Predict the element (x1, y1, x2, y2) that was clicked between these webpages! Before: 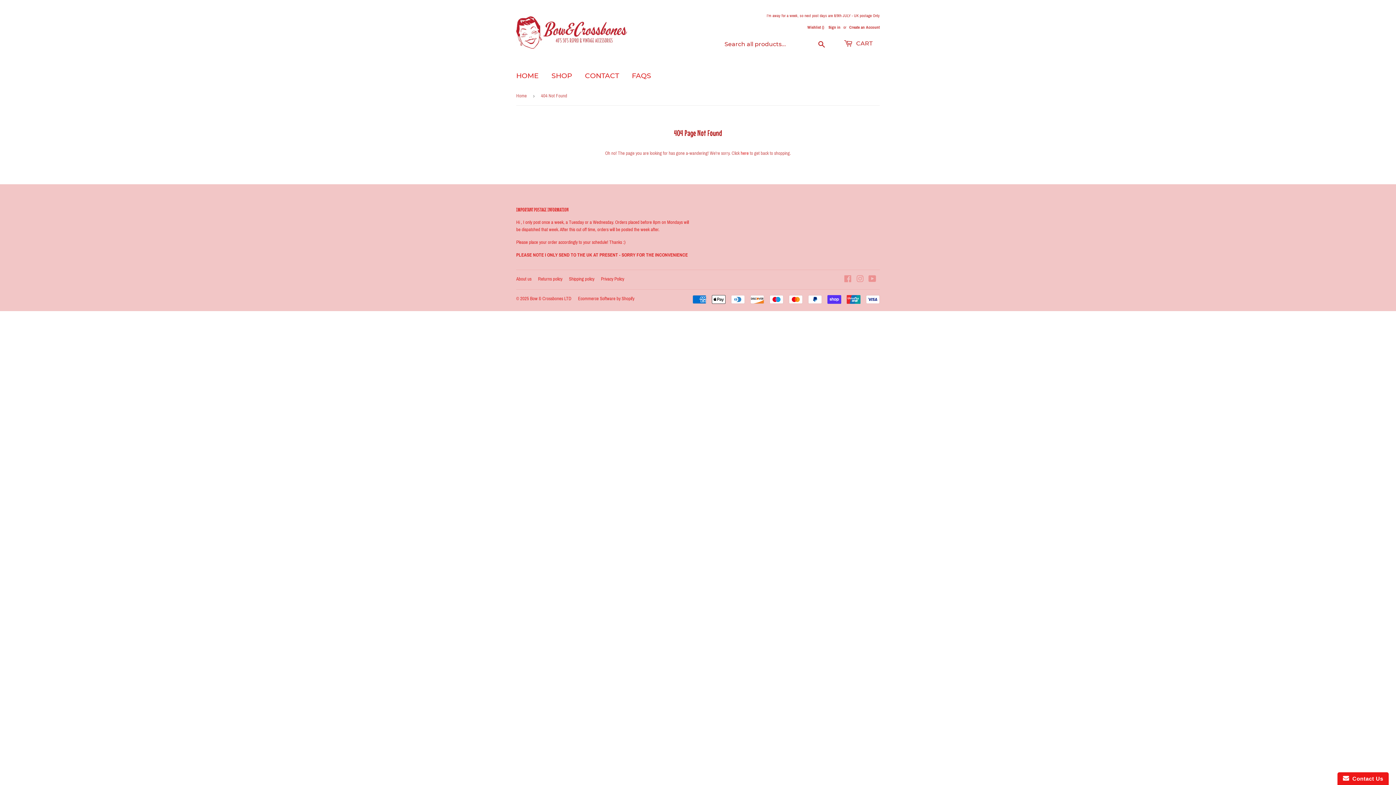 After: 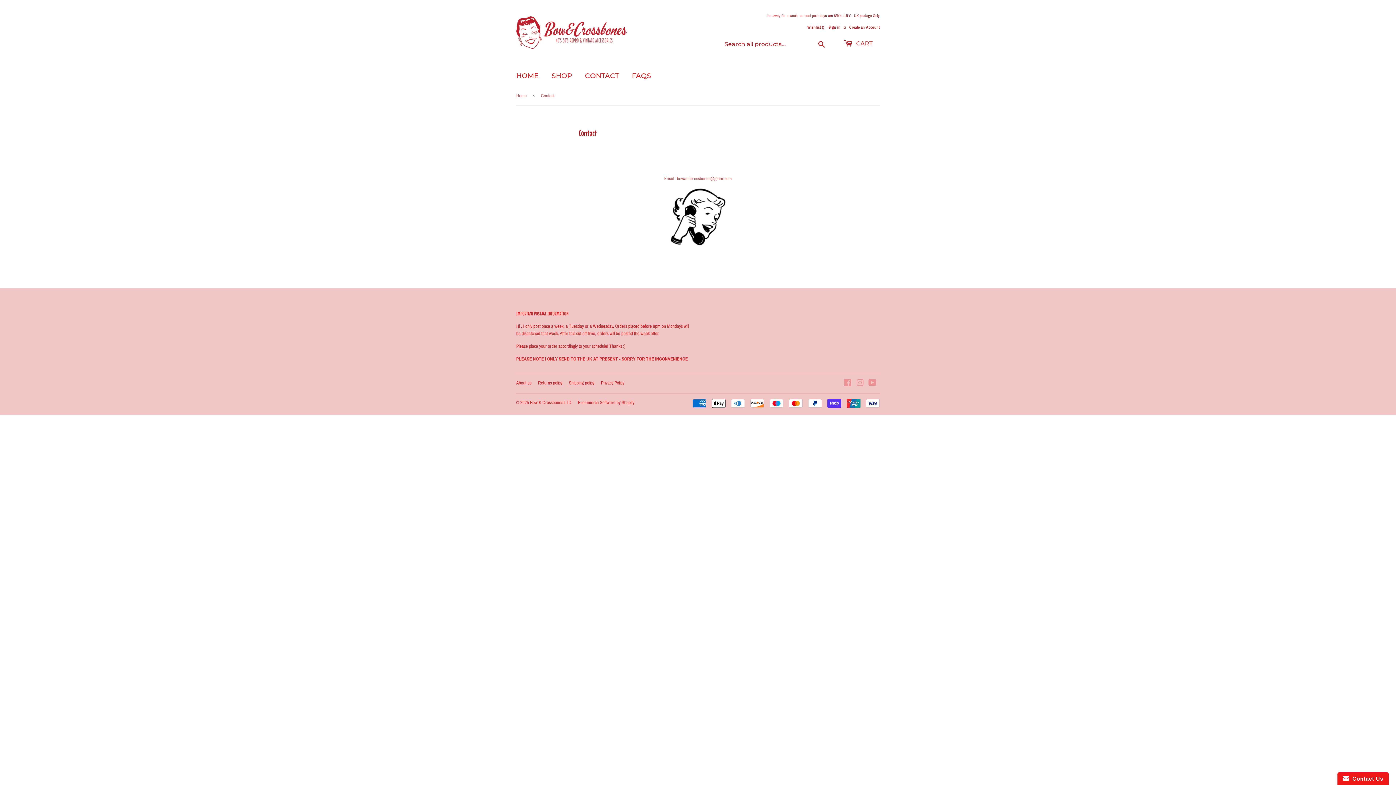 Action: bbox: (579, 65, 624, 86) label: CONTACT